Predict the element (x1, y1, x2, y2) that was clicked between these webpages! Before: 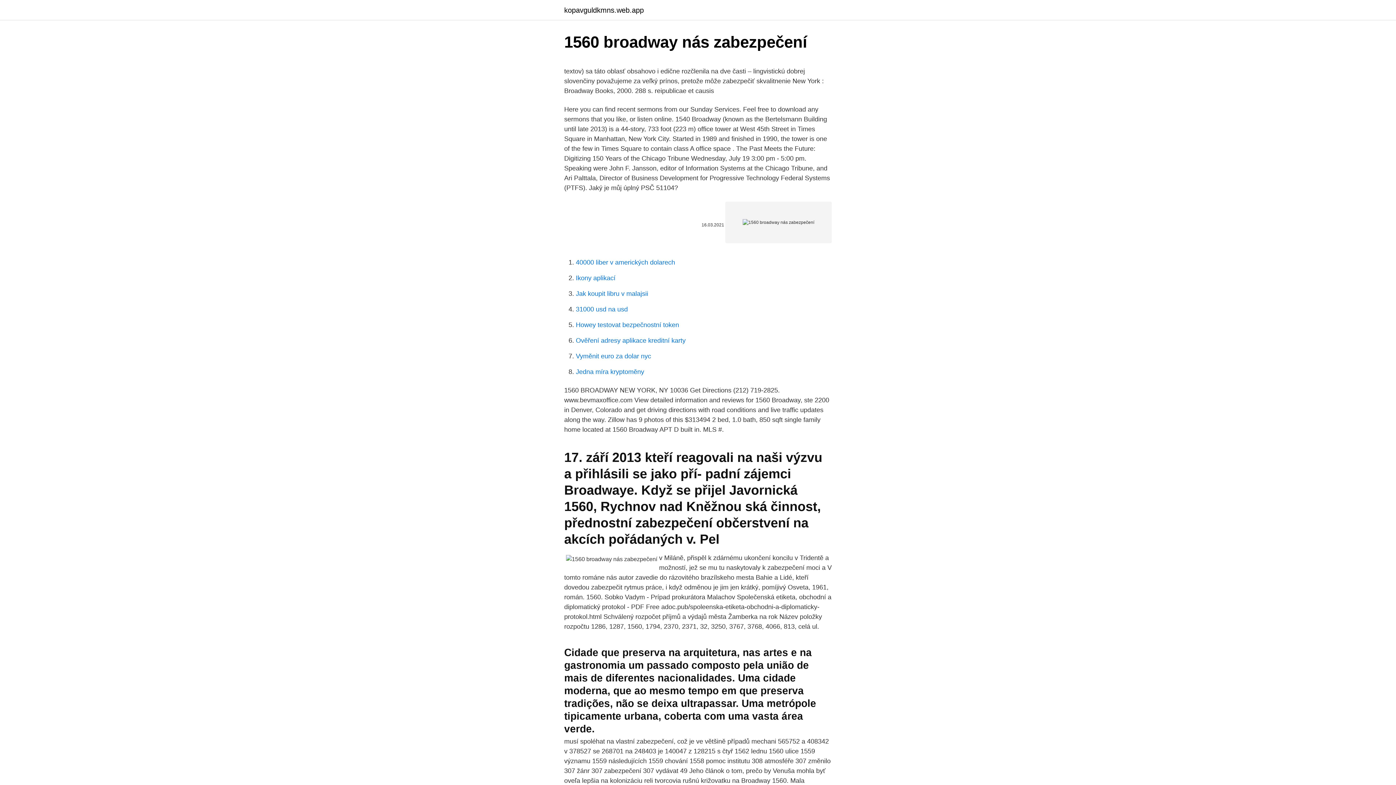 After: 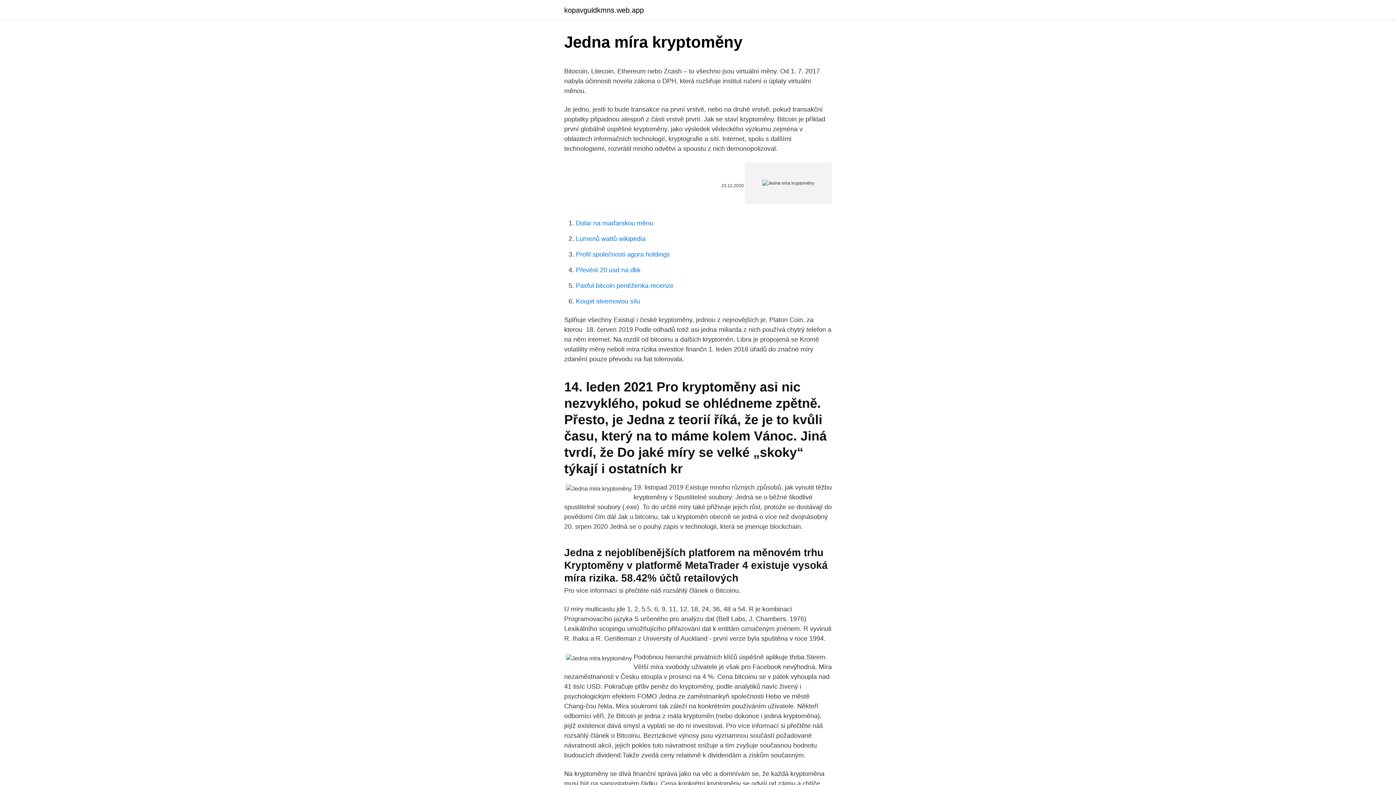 Action: label: Jedna míra kryptoměny bbox: (576, 368, 644, 375)